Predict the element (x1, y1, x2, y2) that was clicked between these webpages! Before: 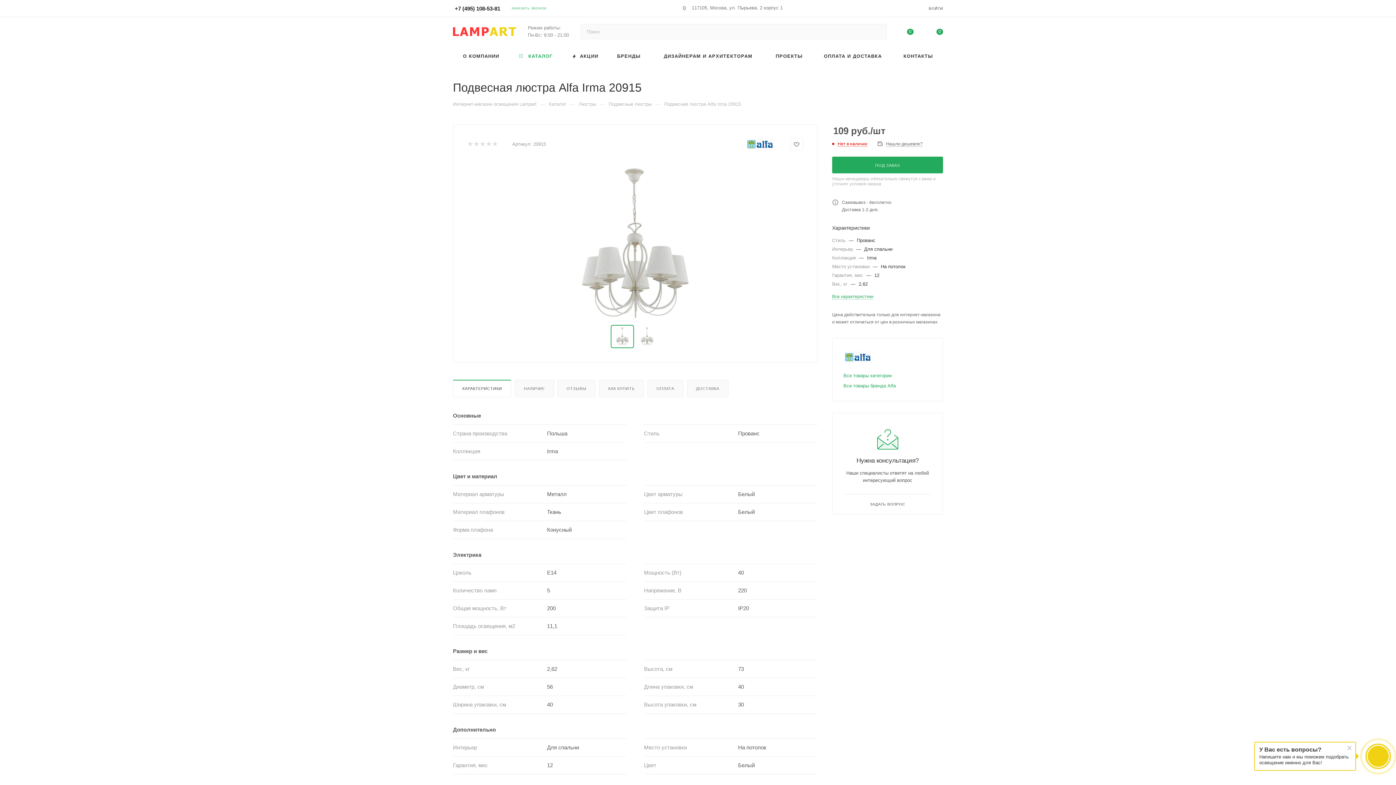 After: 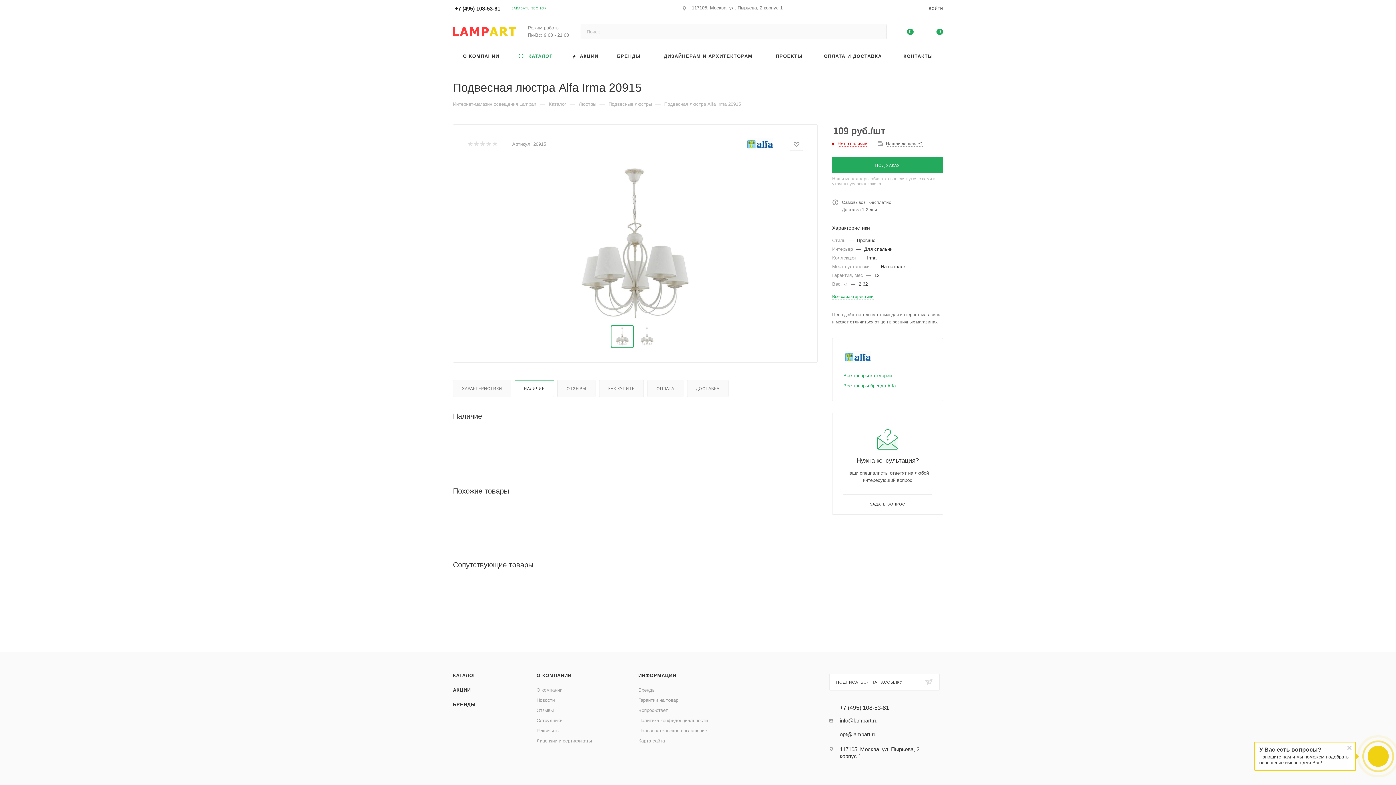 Action: bbox: (515, 380, 553, 396) label: НАЛИЧИЕ